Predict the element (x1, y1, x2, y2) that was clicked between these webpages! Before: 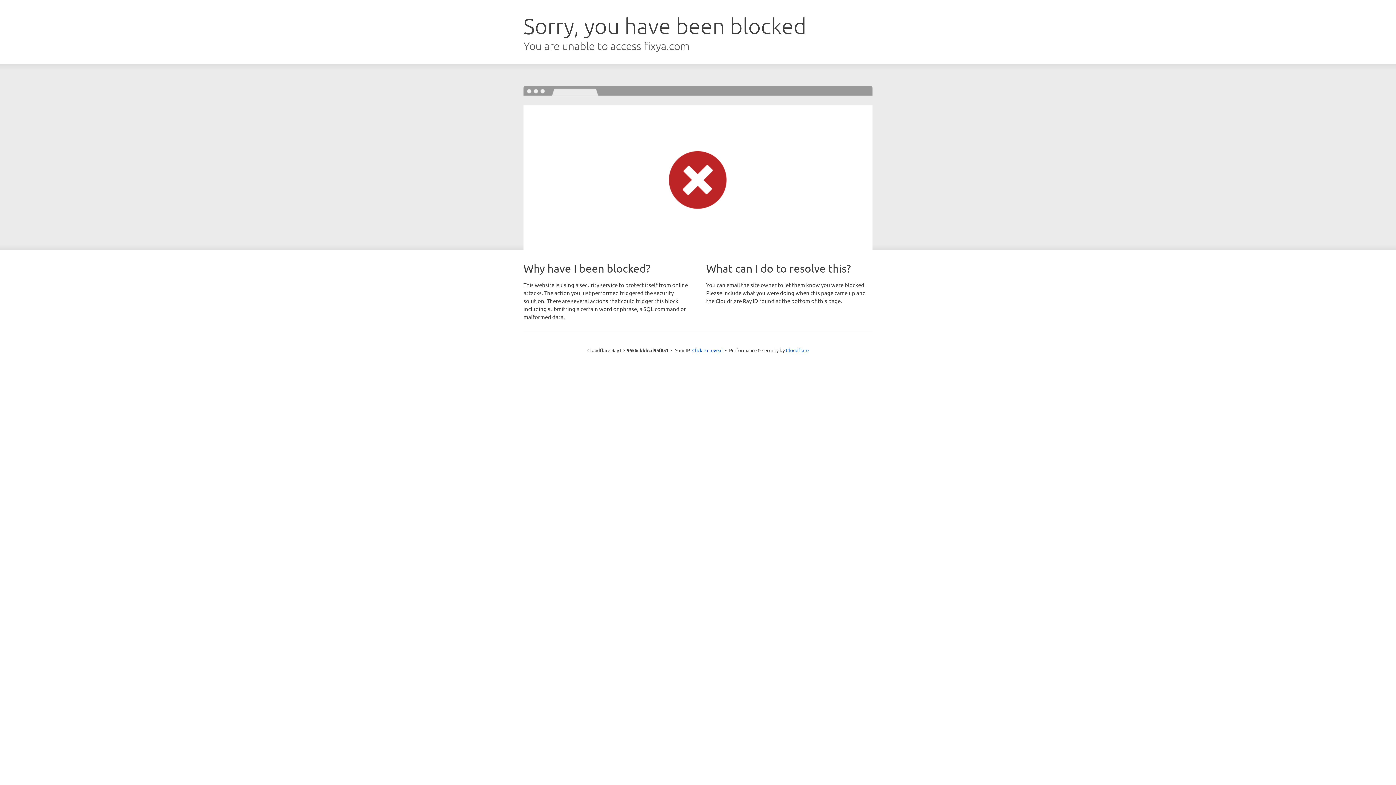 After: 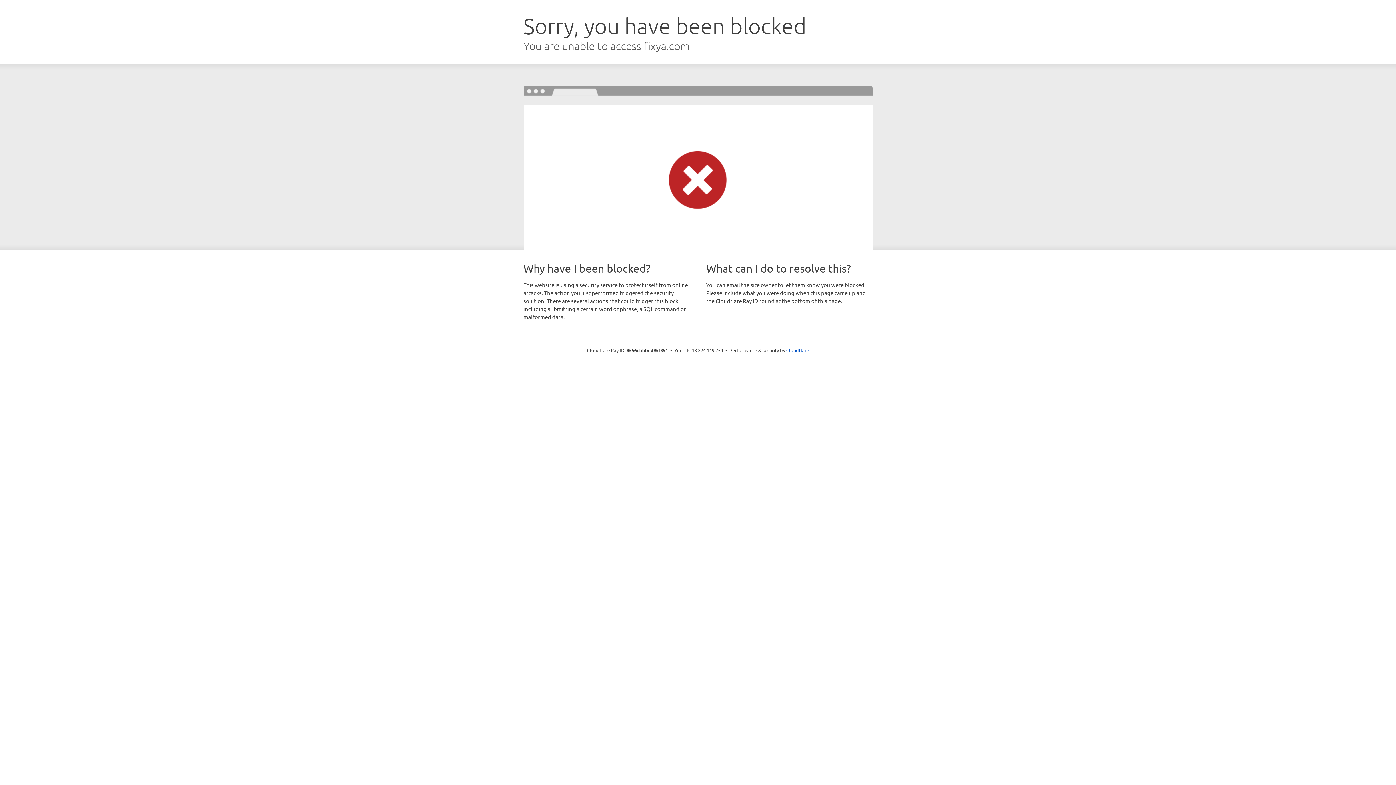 Action: label: Click to reveal bbox: (692, 346, 722, 353)